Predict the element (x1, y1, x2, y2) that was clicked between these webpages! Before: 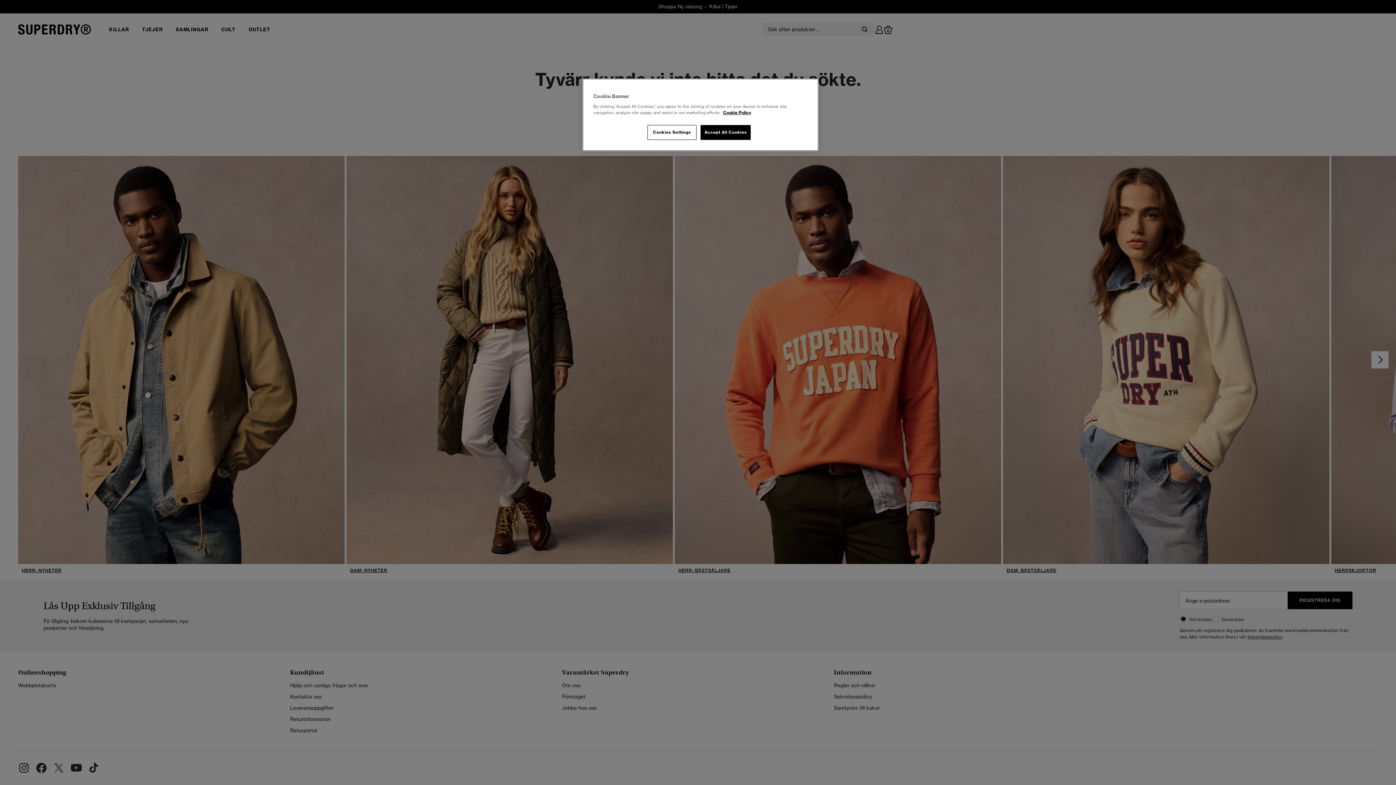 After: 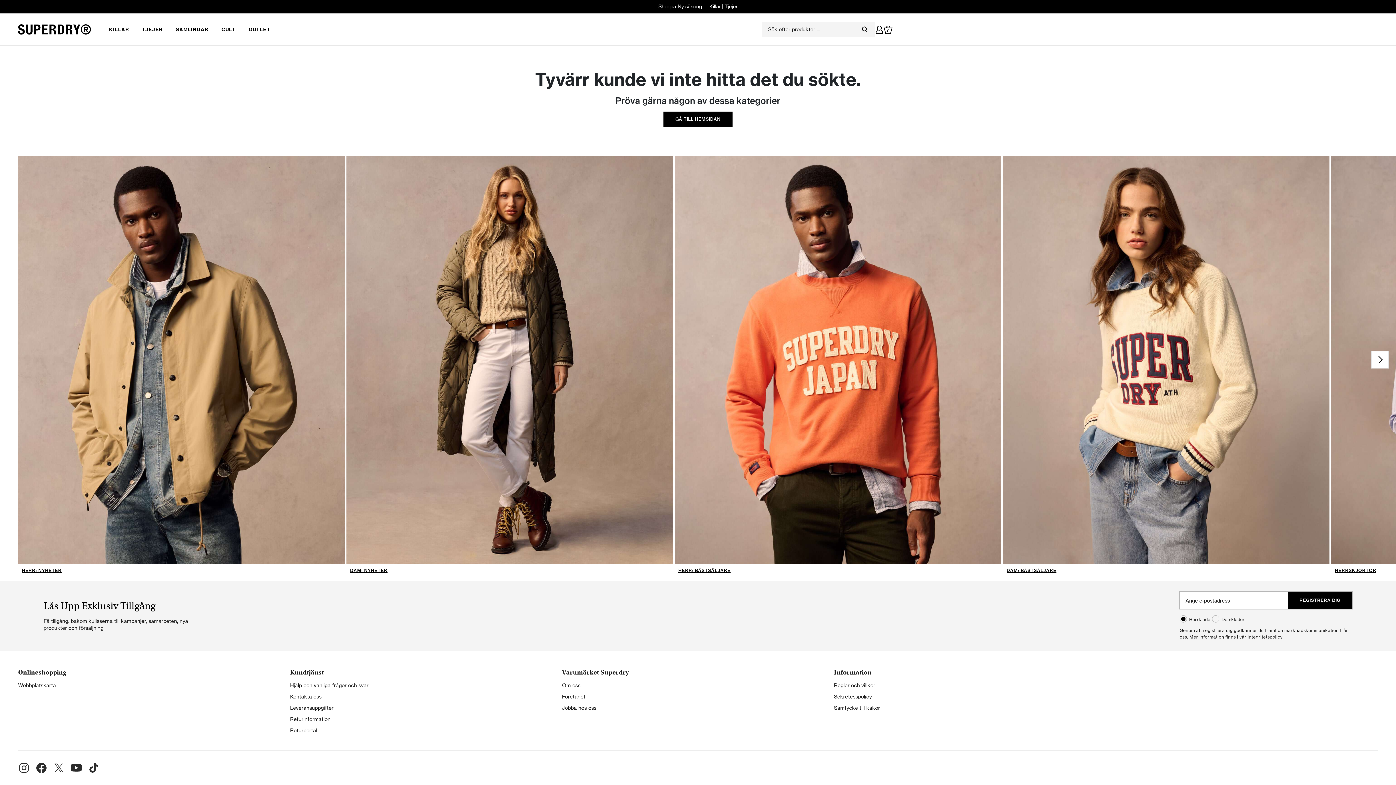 Action: bbox: (700, 125, 751, 140) label: Accept All Cookies